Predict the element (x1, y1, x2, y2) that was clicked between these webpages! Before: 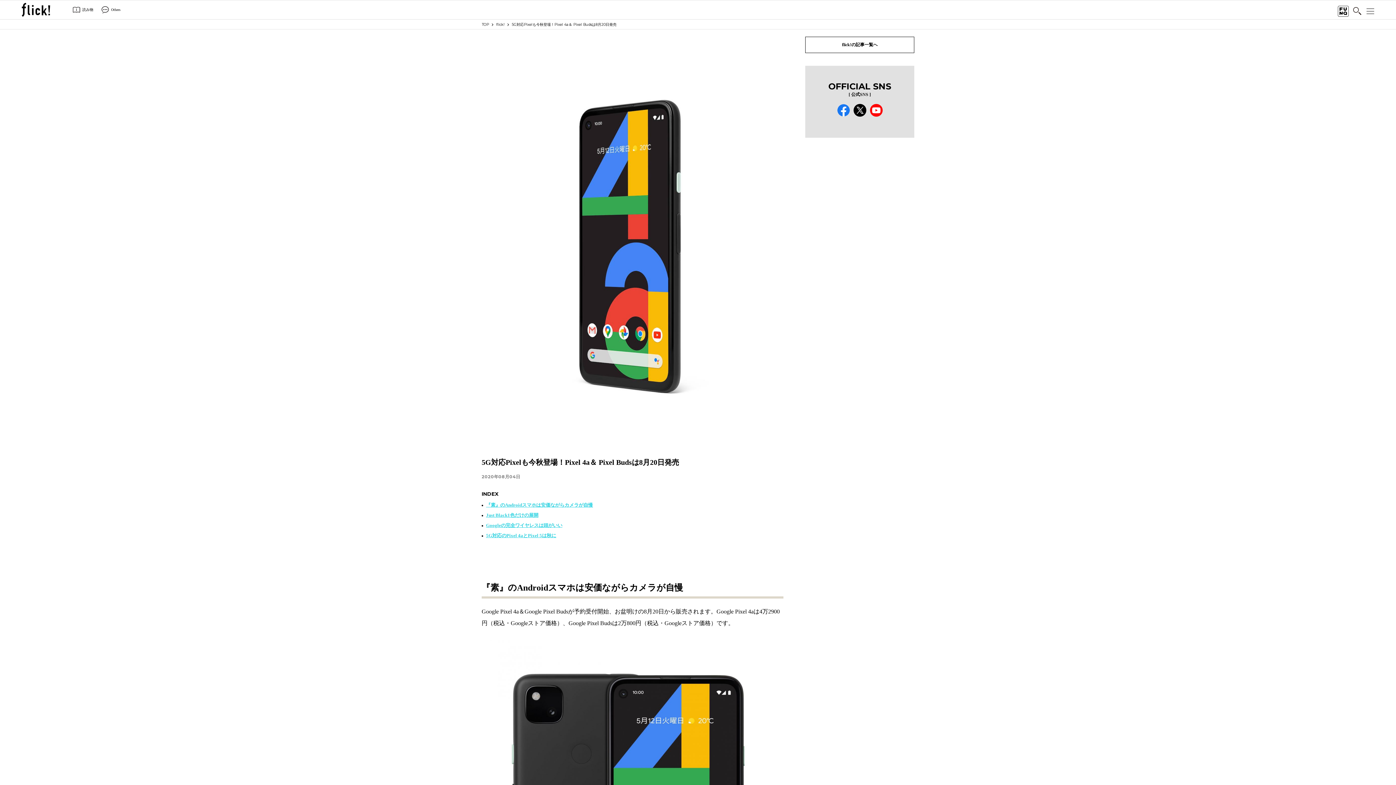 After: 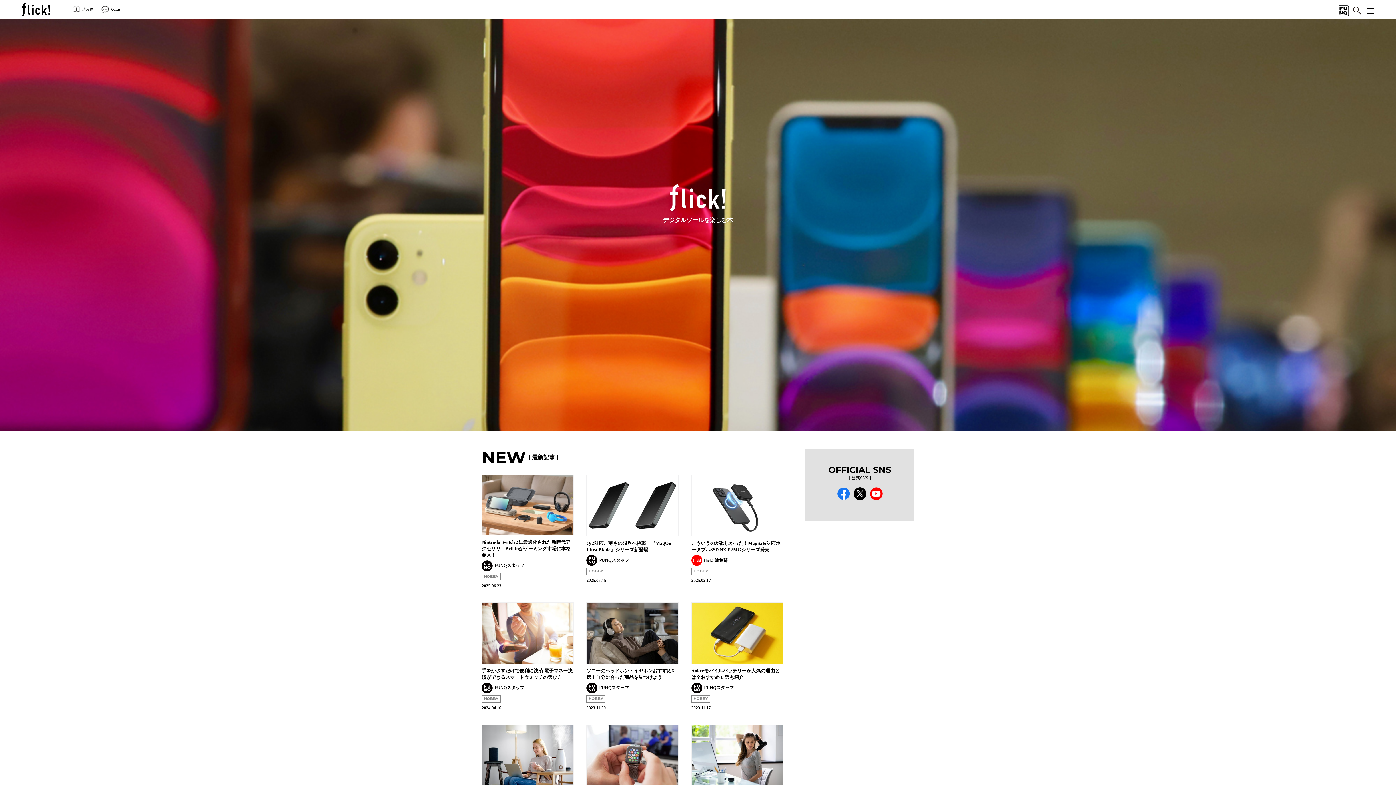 Action: label: flick!の記事一覧へ bbox: (805, 36, 914, 53)